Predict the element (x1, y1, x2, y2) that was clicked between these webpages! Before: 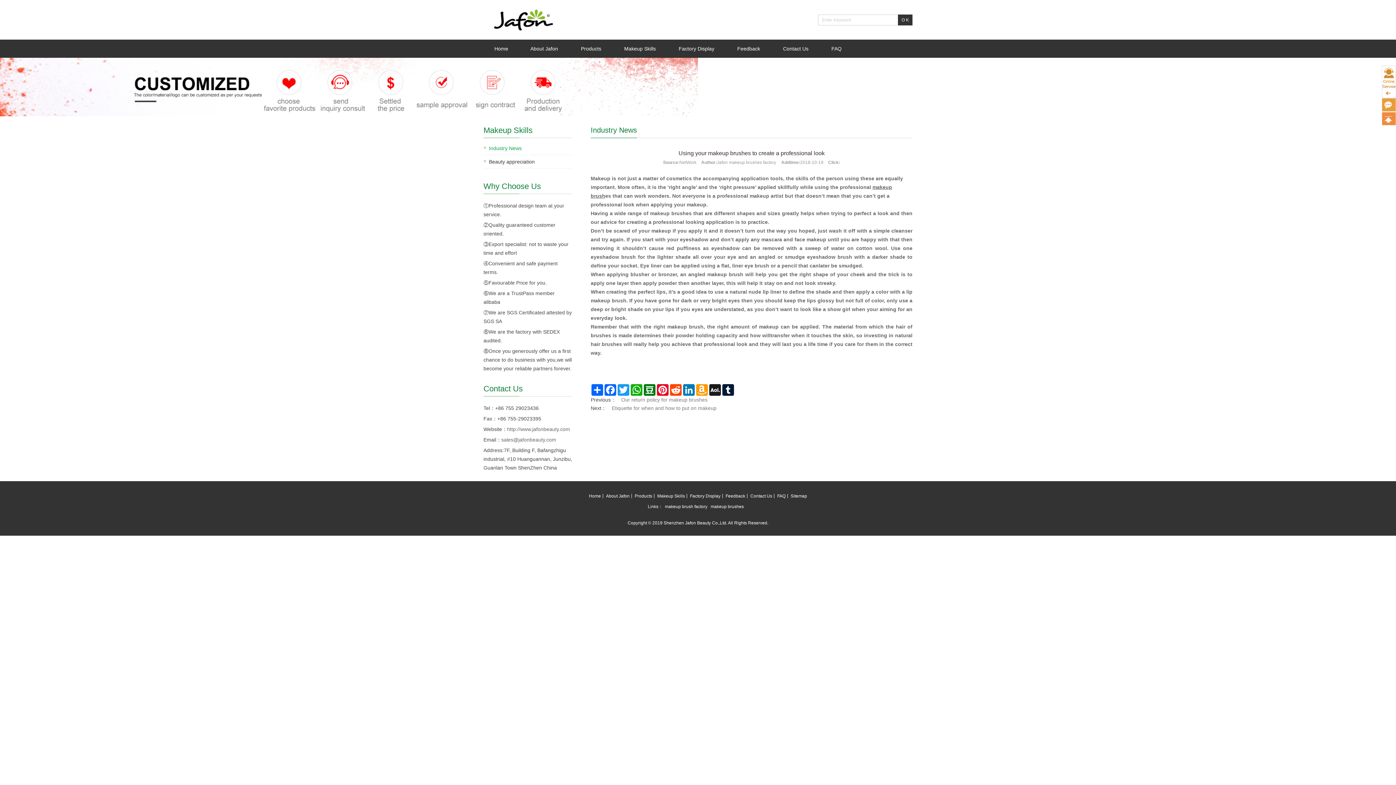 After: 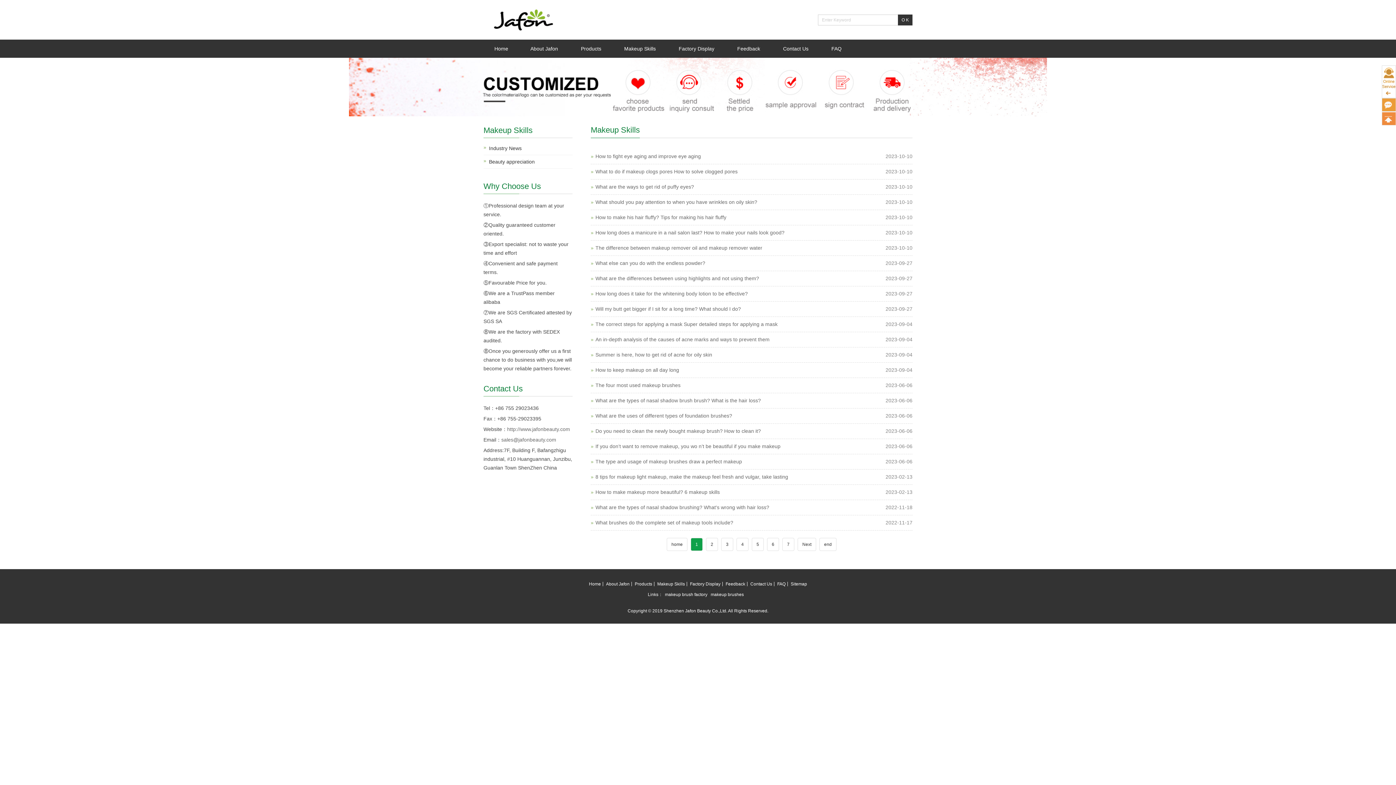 Action: label: Makeup Skills bbox: (655, 494, 686, 498)